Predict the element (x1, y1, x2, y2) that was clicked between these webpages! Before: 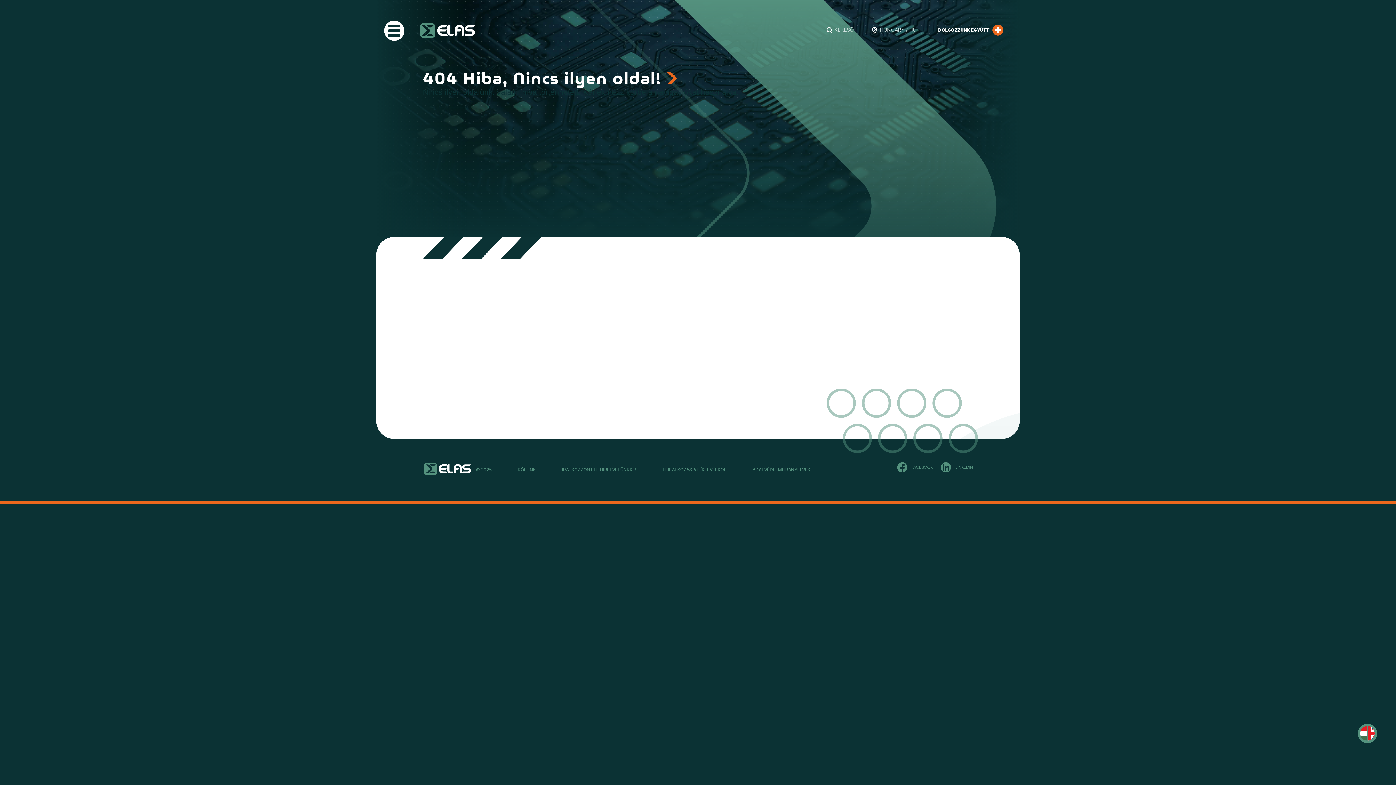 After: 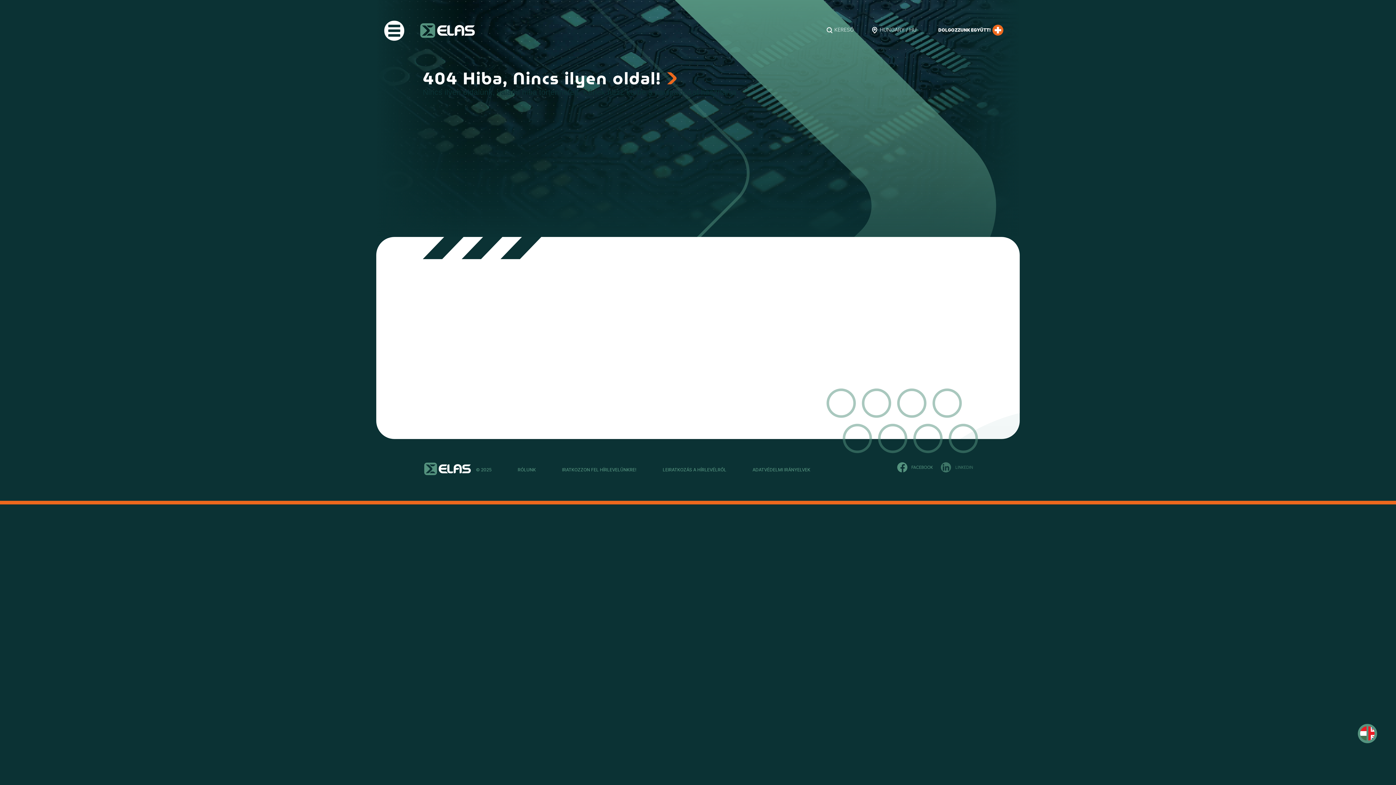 Action: bbox: (941, 465, 973, 474)